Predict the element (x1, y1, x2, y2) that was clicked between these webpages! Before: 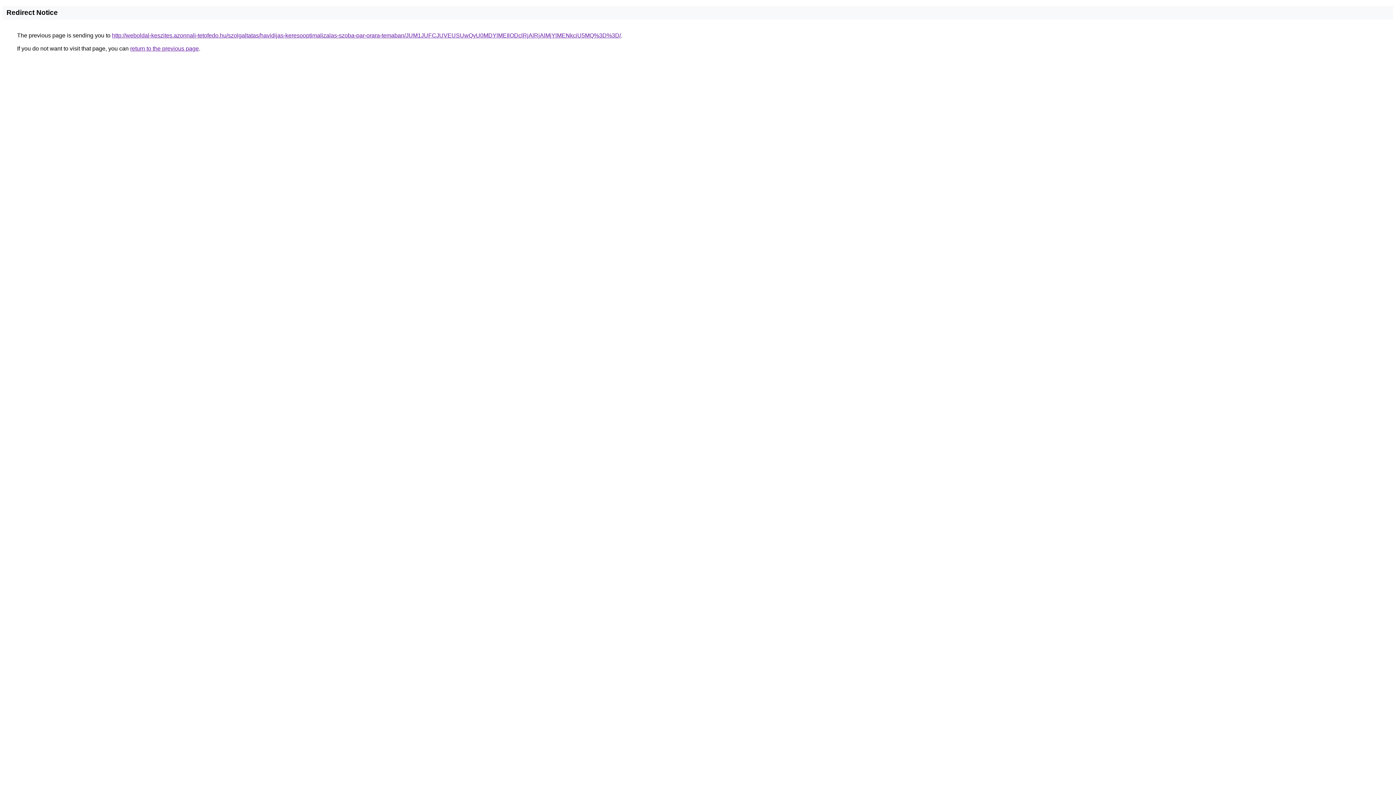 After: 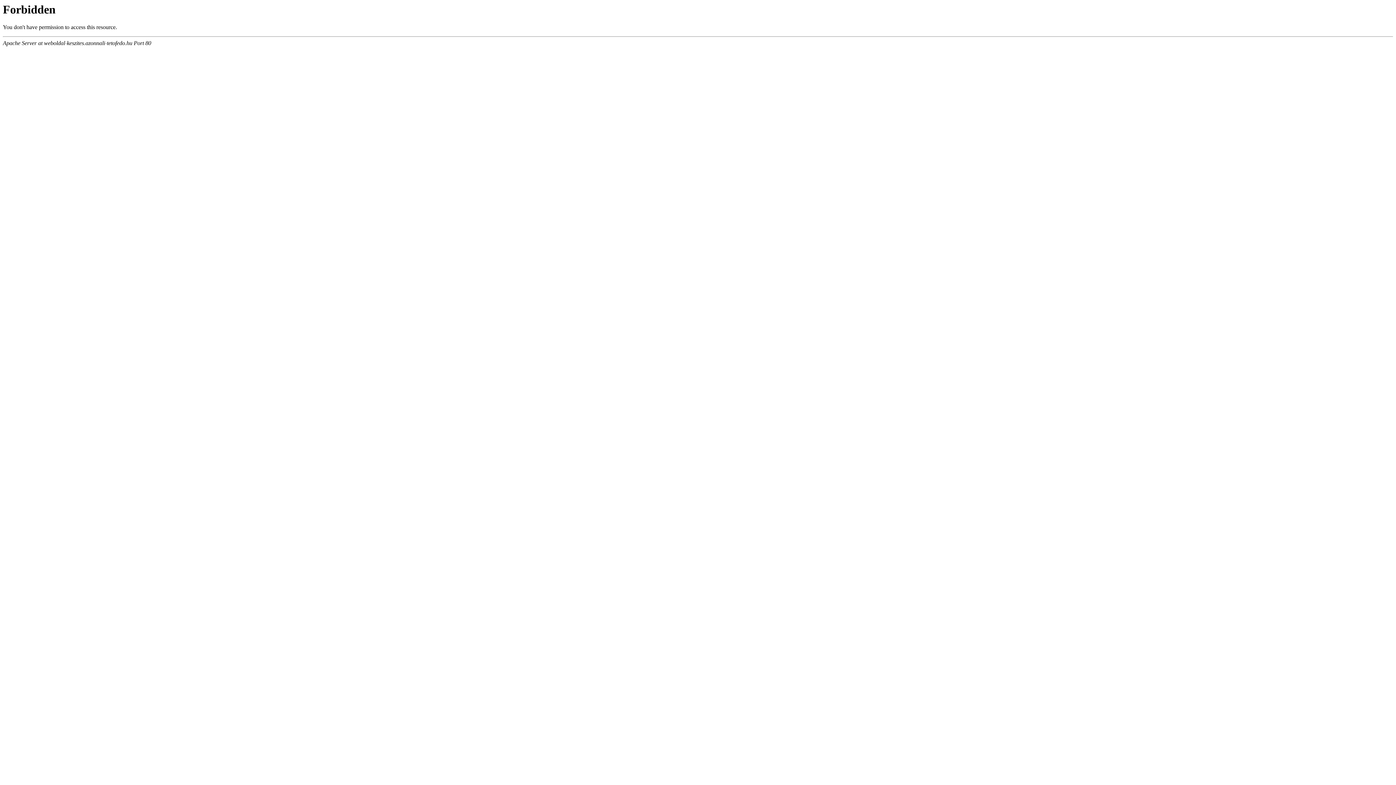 Action: bbox: (112, 32, 621, 38) label: http://weboldal-keszites.azonnali-tetofedo.hu/szolgaltatas/havidijas-keresooptimalizalas-szoba-par-orara-temaban/JUM1JUFCJUVEUSUwQyU0MDYlMEIlODclRjAlRjAlMjYlMENkciU5MQ%3D%3D/